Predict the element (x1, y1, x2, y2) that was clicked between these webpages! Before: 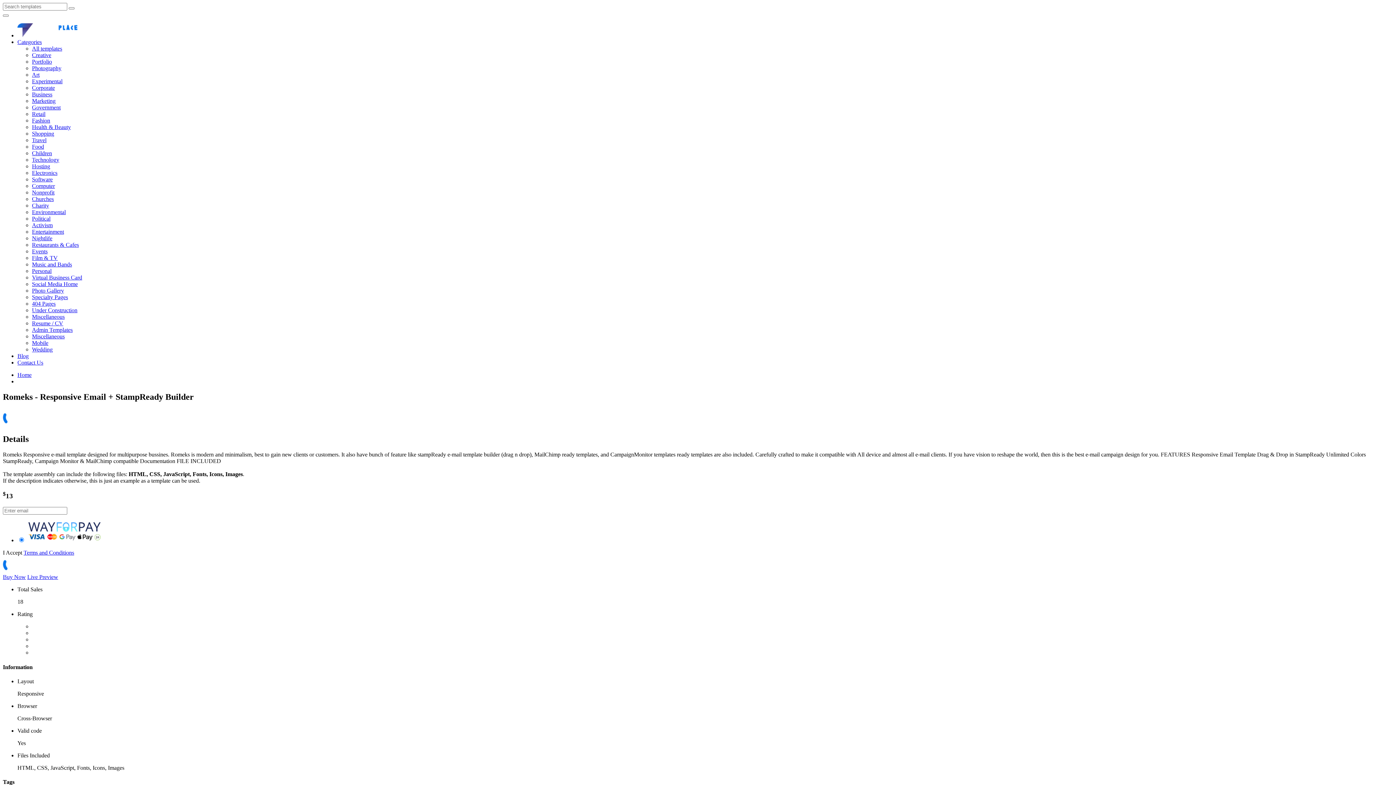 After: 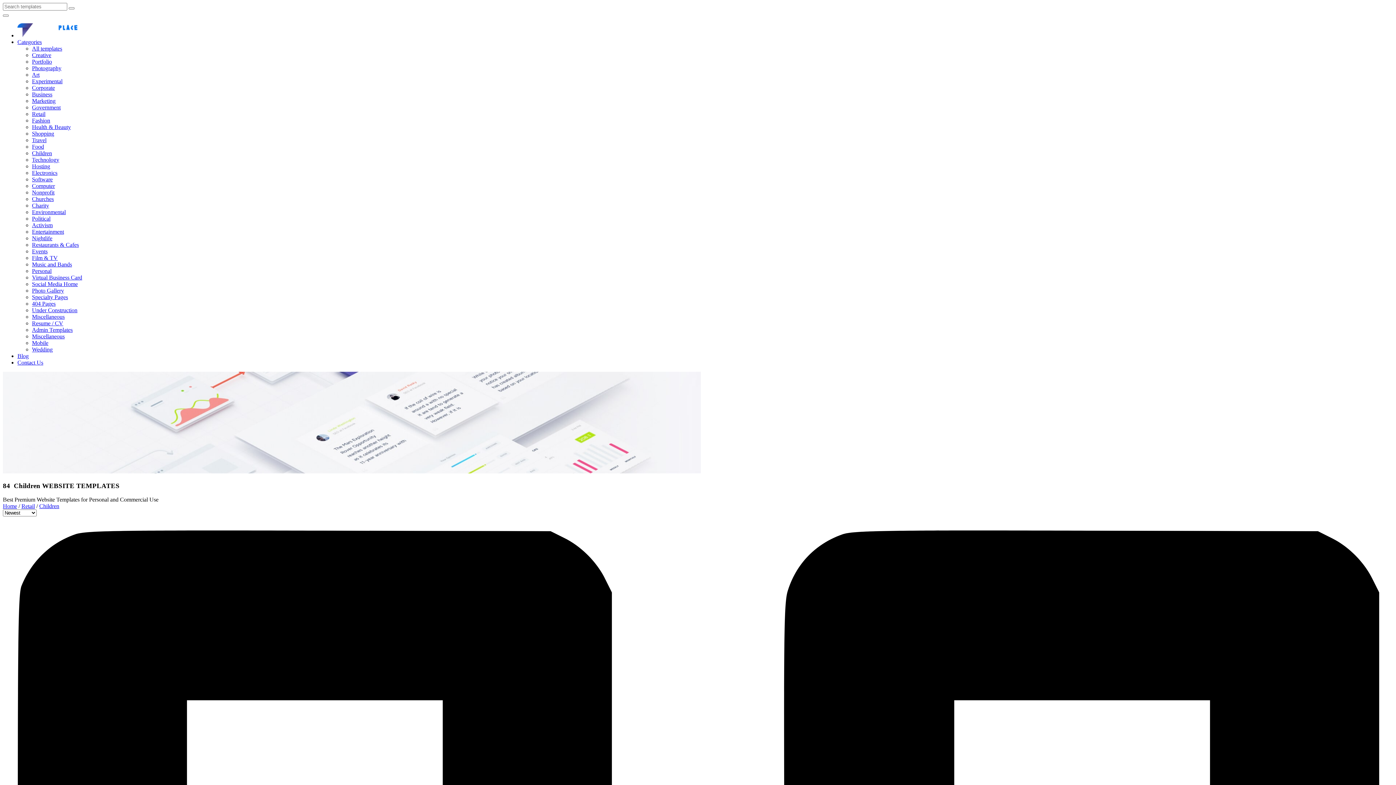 Action: label: Children bbox: (32, 150, 52, 156)